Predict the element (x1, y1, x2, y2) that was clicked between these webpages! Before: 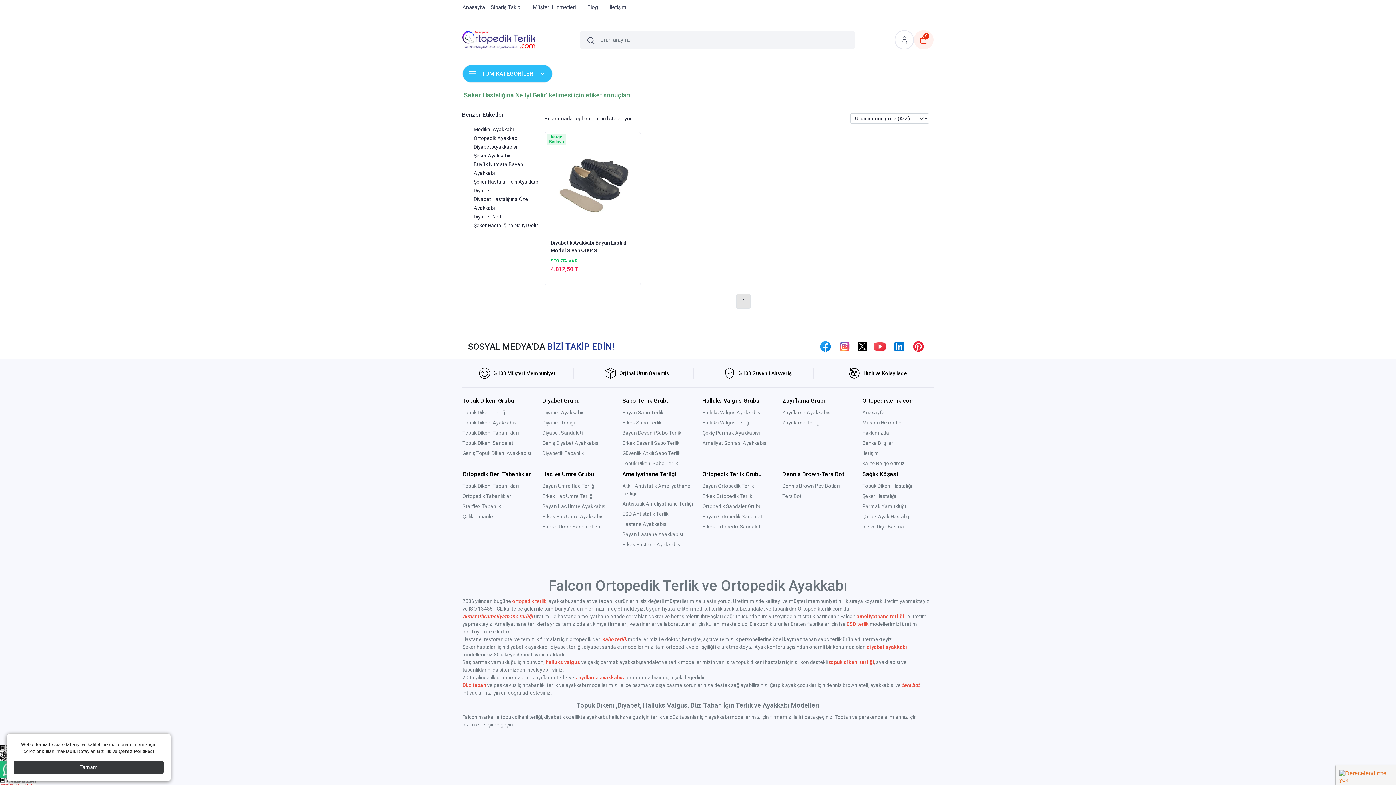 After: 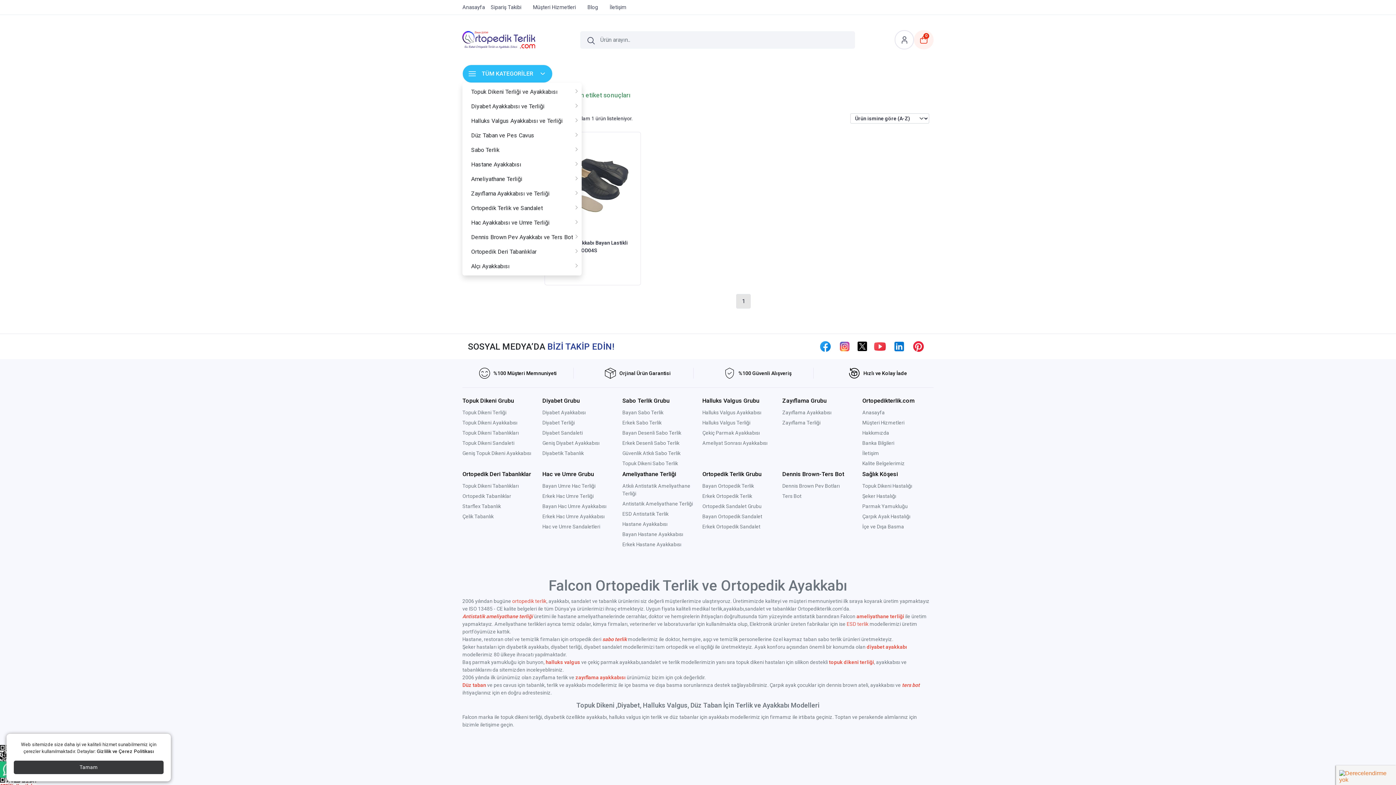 Action: bbox: (462, 64, 552, 82) label: TÜM KATEGORİLER